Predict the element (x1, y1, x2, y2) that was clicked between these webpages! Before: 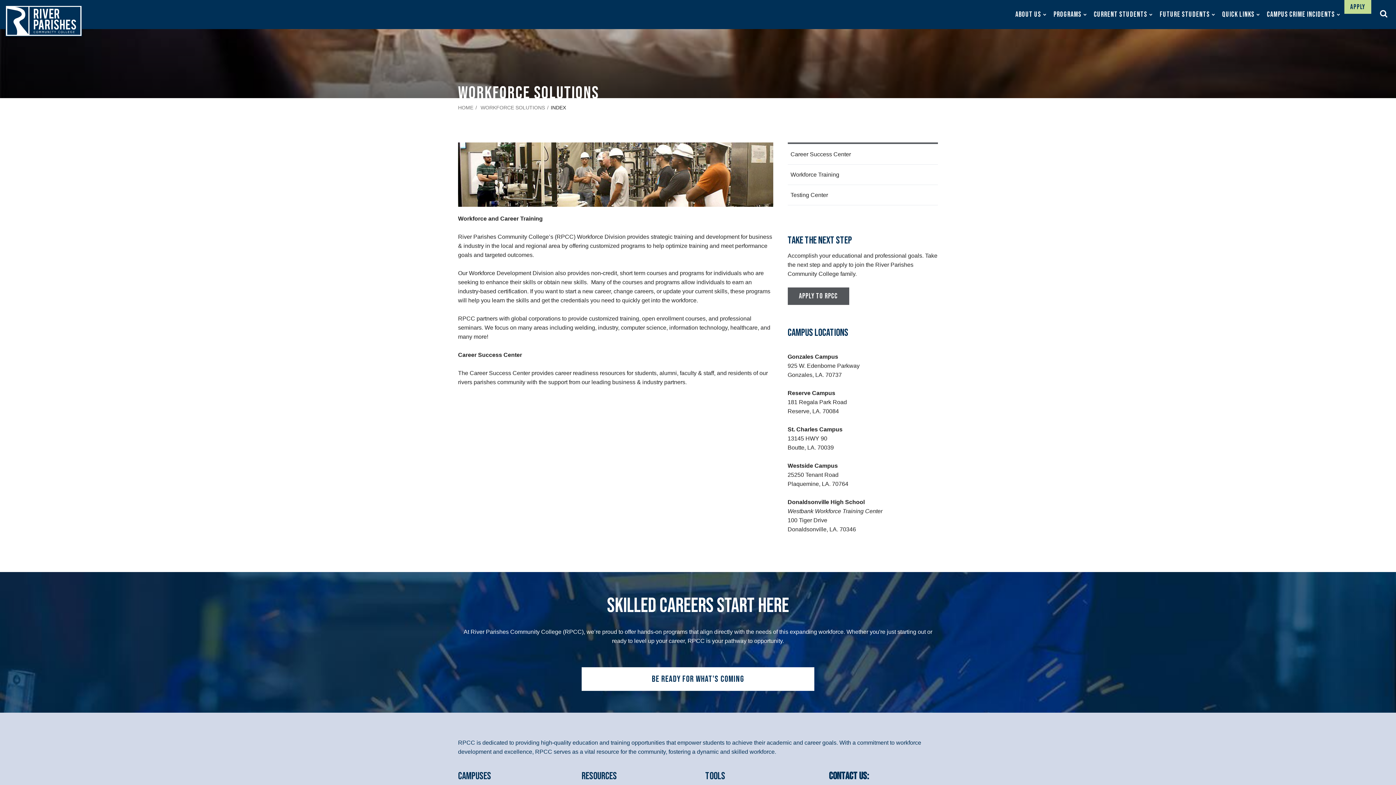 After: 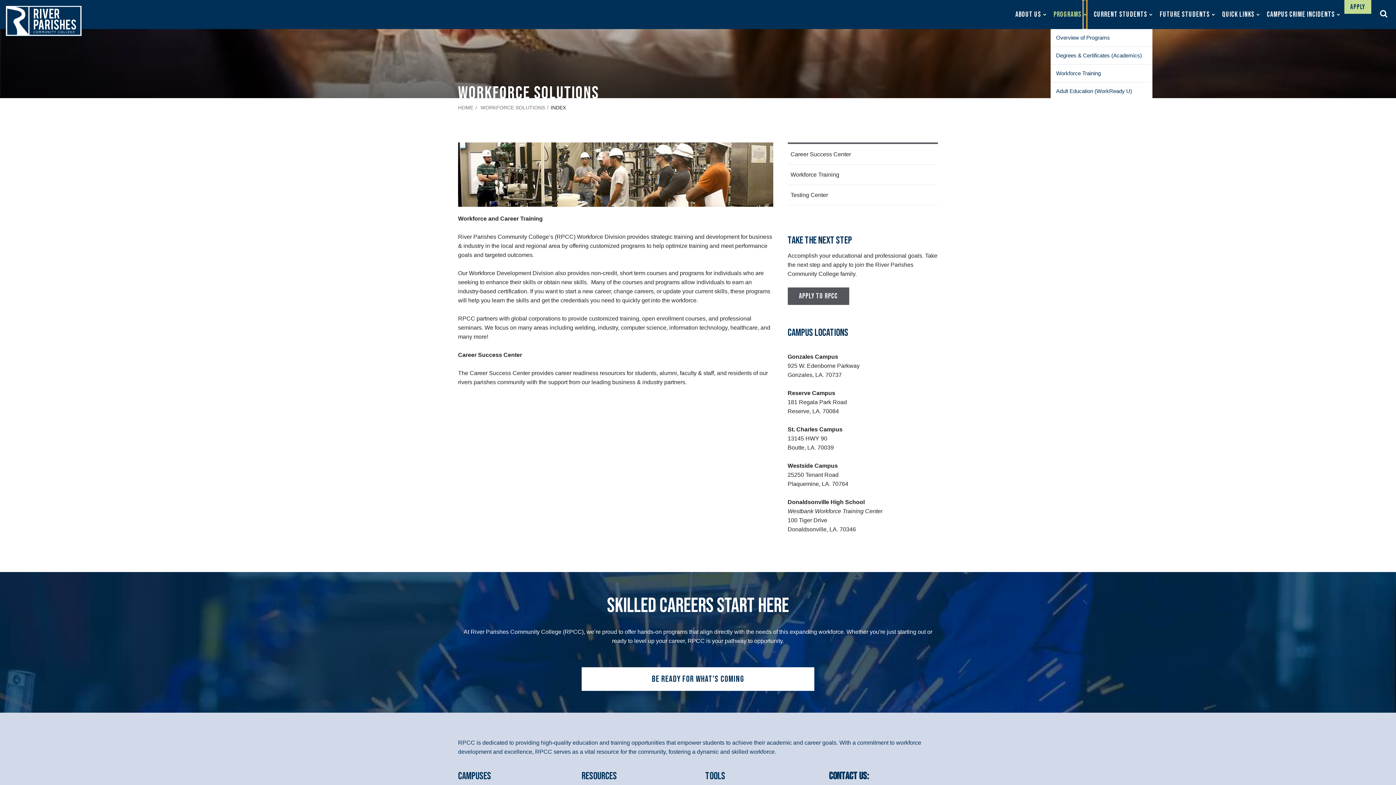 Action: bbox: (1083, 0, 1086, 29) label: Show sub menu for Programs